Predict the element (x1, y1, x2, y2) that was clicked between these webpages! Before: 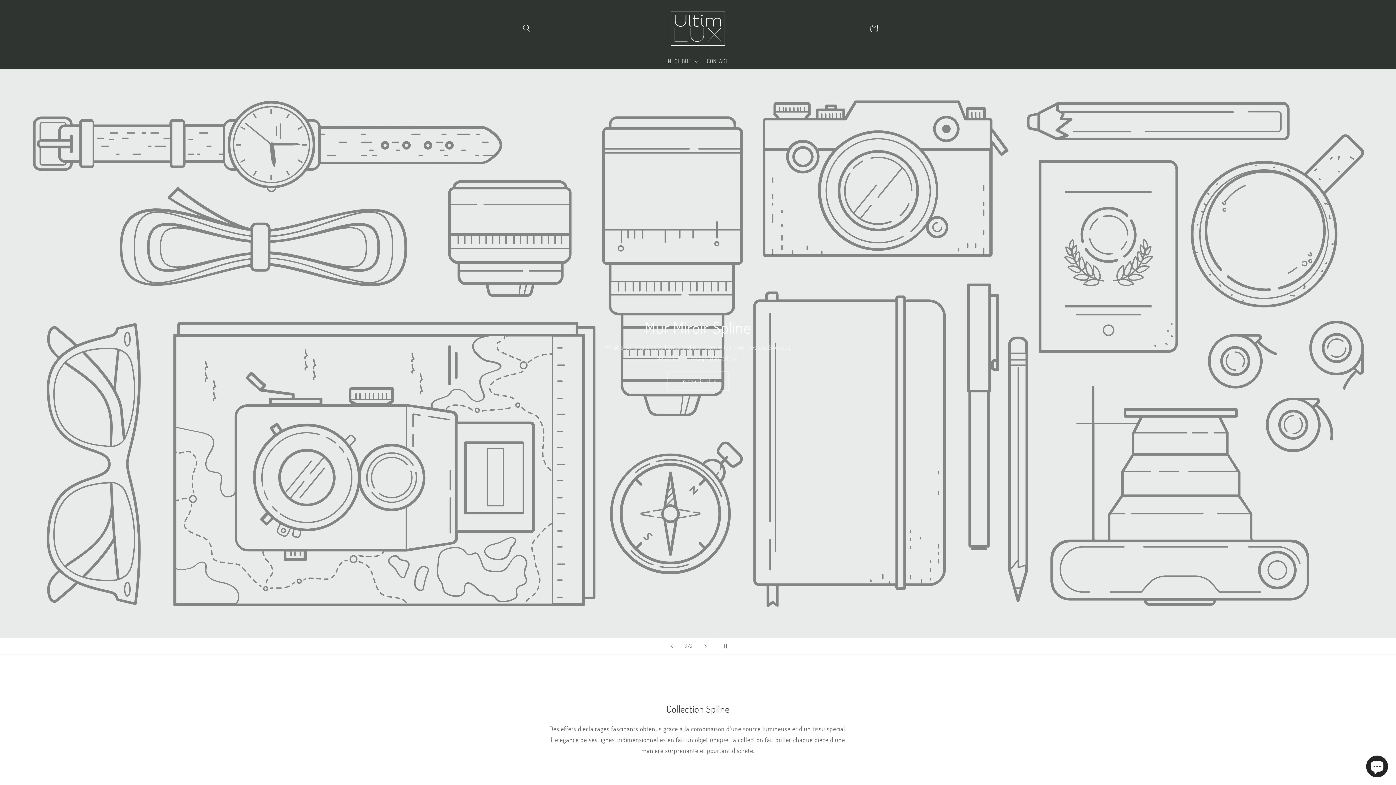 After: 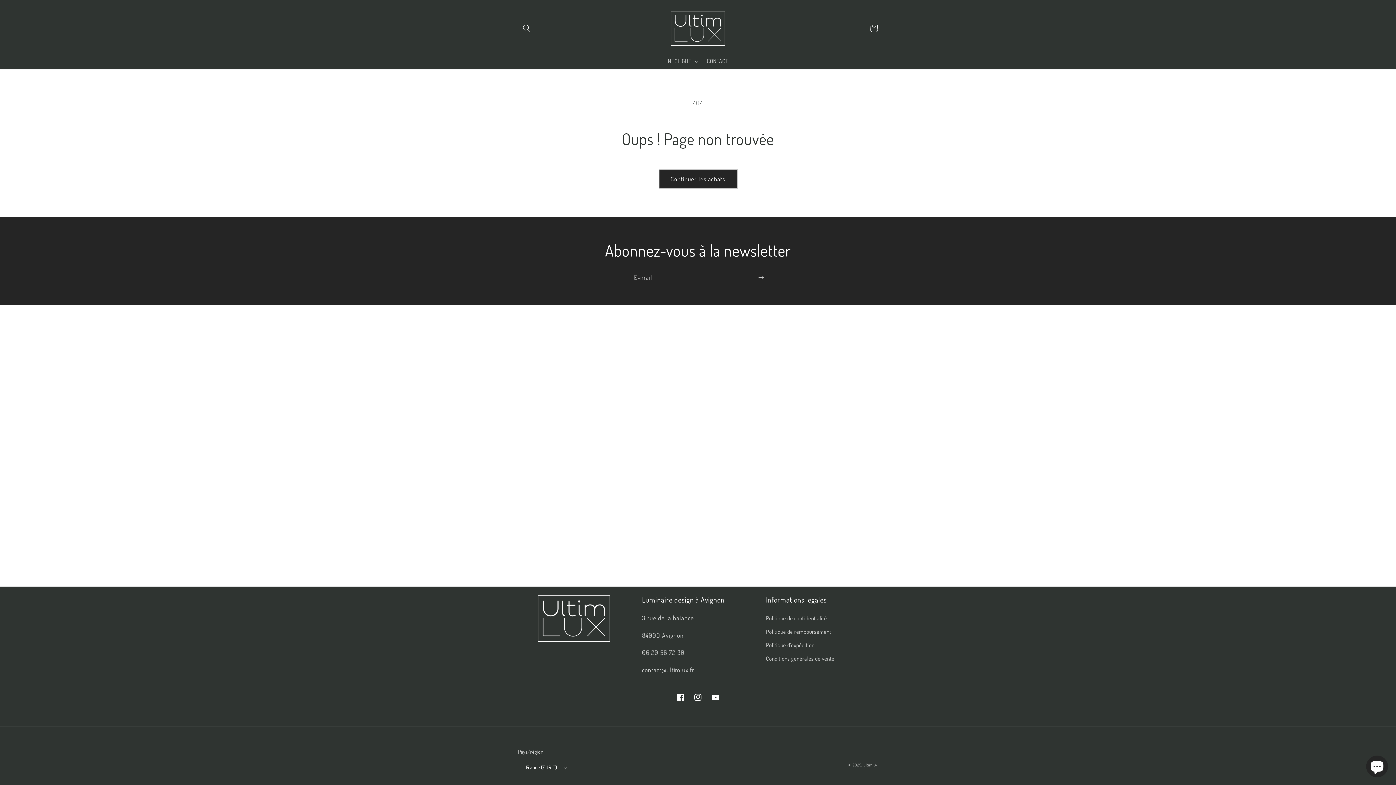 Action: bbox: (667, 371, 728, 390) label: En savoir plus